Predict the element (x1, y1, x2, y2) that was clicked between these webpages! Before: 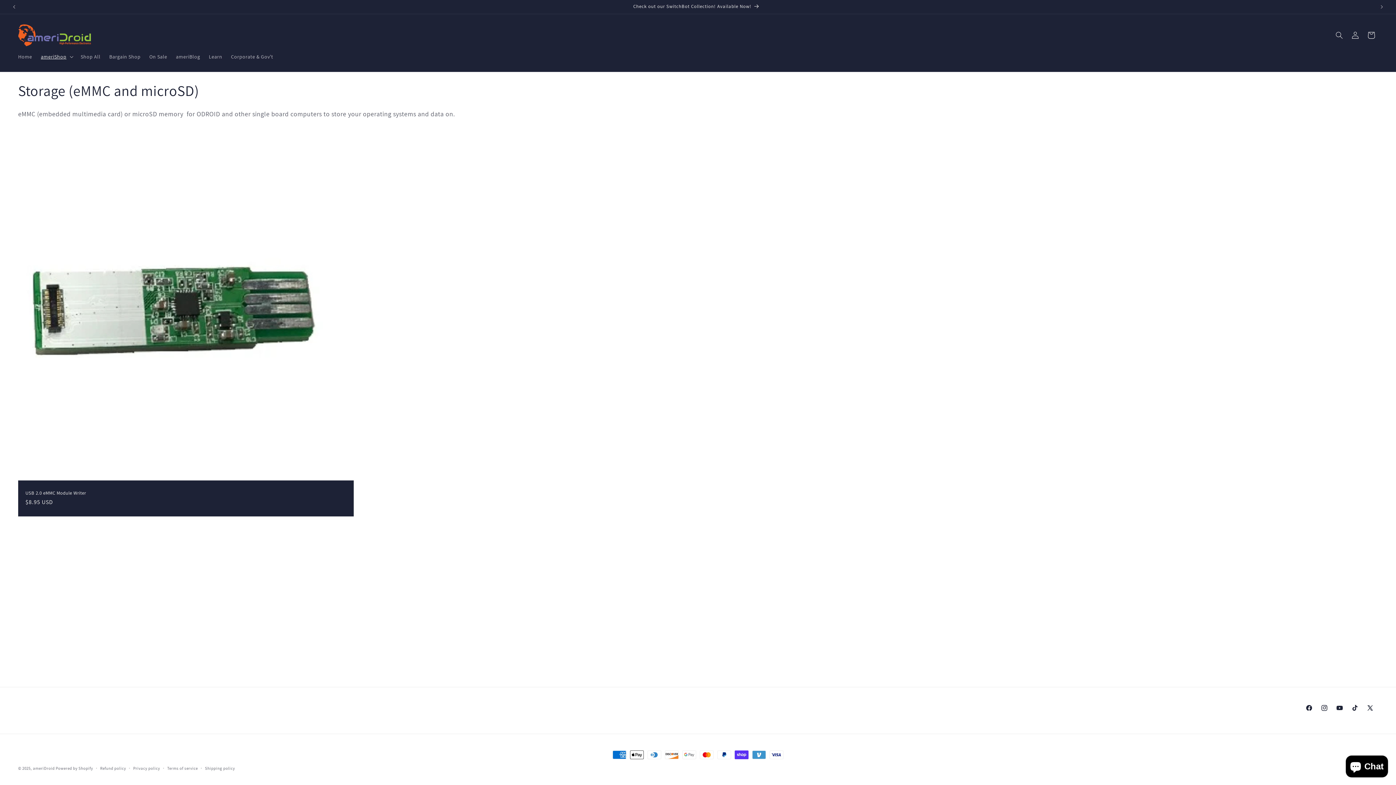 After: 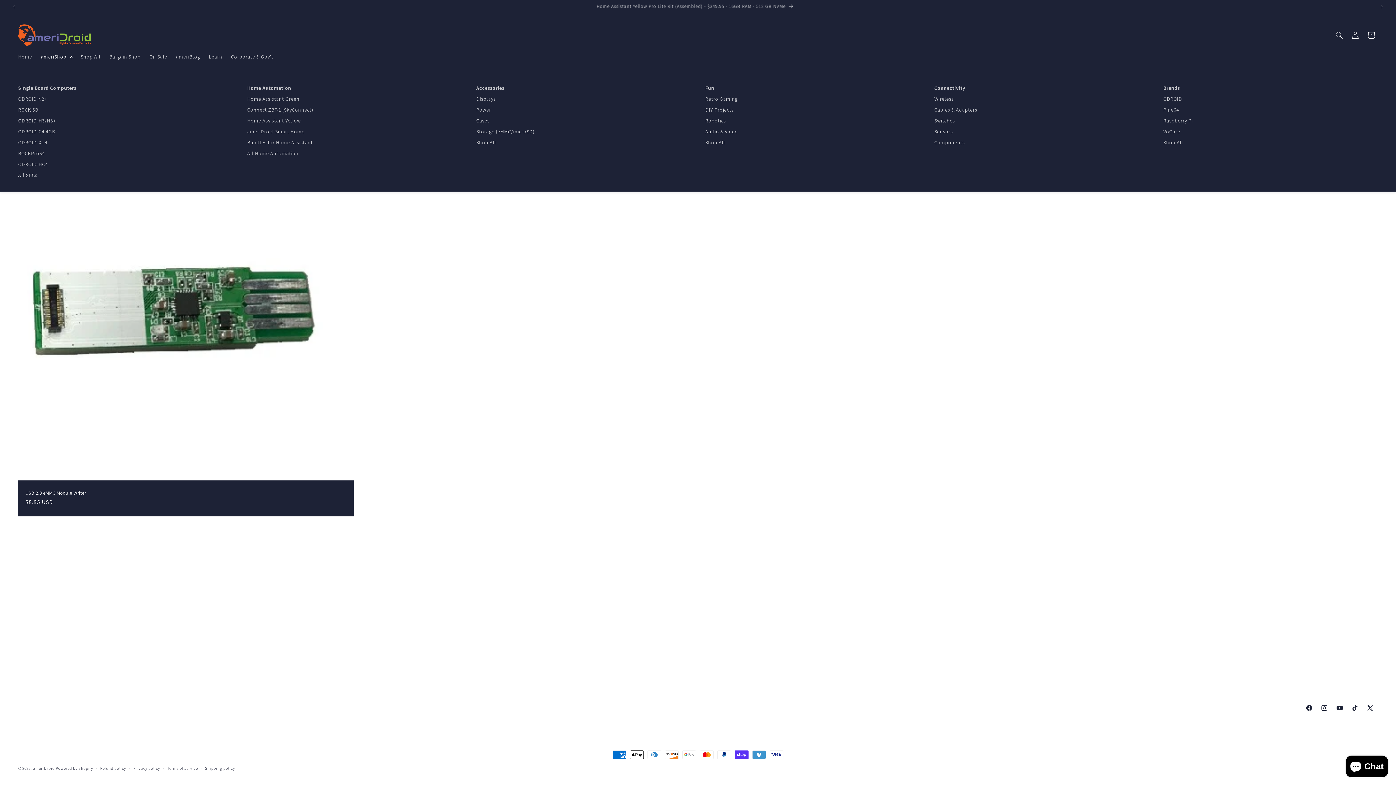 Action: bbox: (36, 48, 76, 64) label: ameriShop